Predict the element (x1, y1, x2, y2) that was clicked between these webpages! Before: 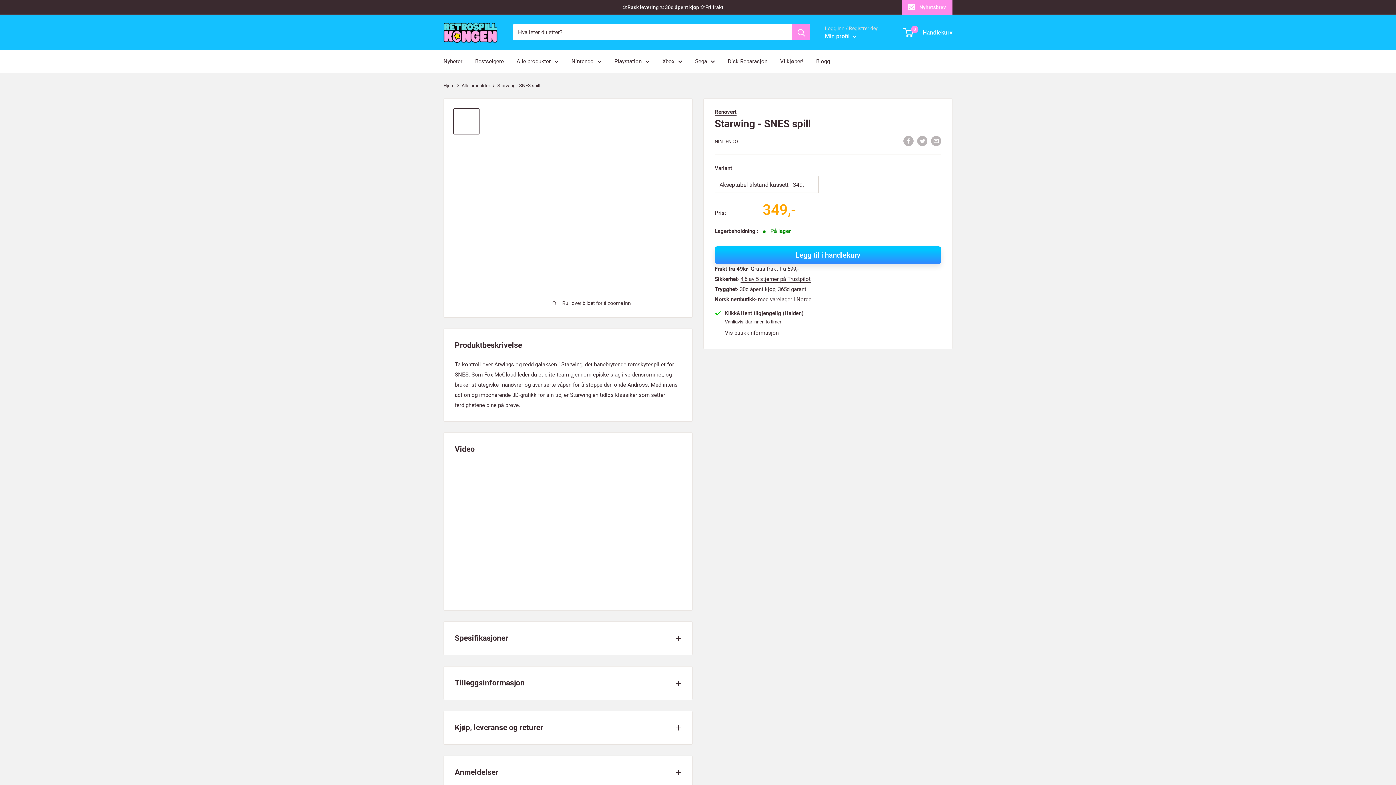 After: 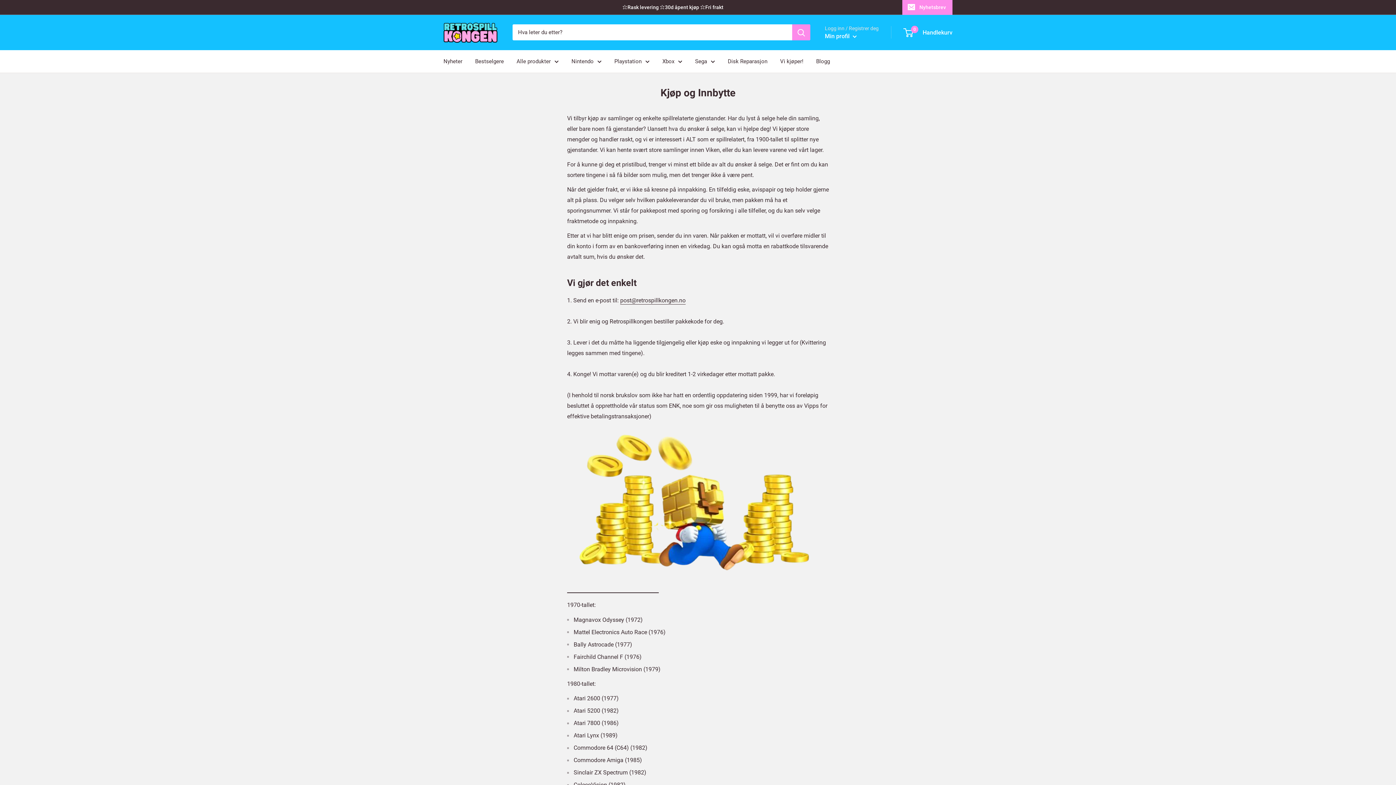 Action: label: Vi kjøper! bbox: (780, 56, 803, 66)